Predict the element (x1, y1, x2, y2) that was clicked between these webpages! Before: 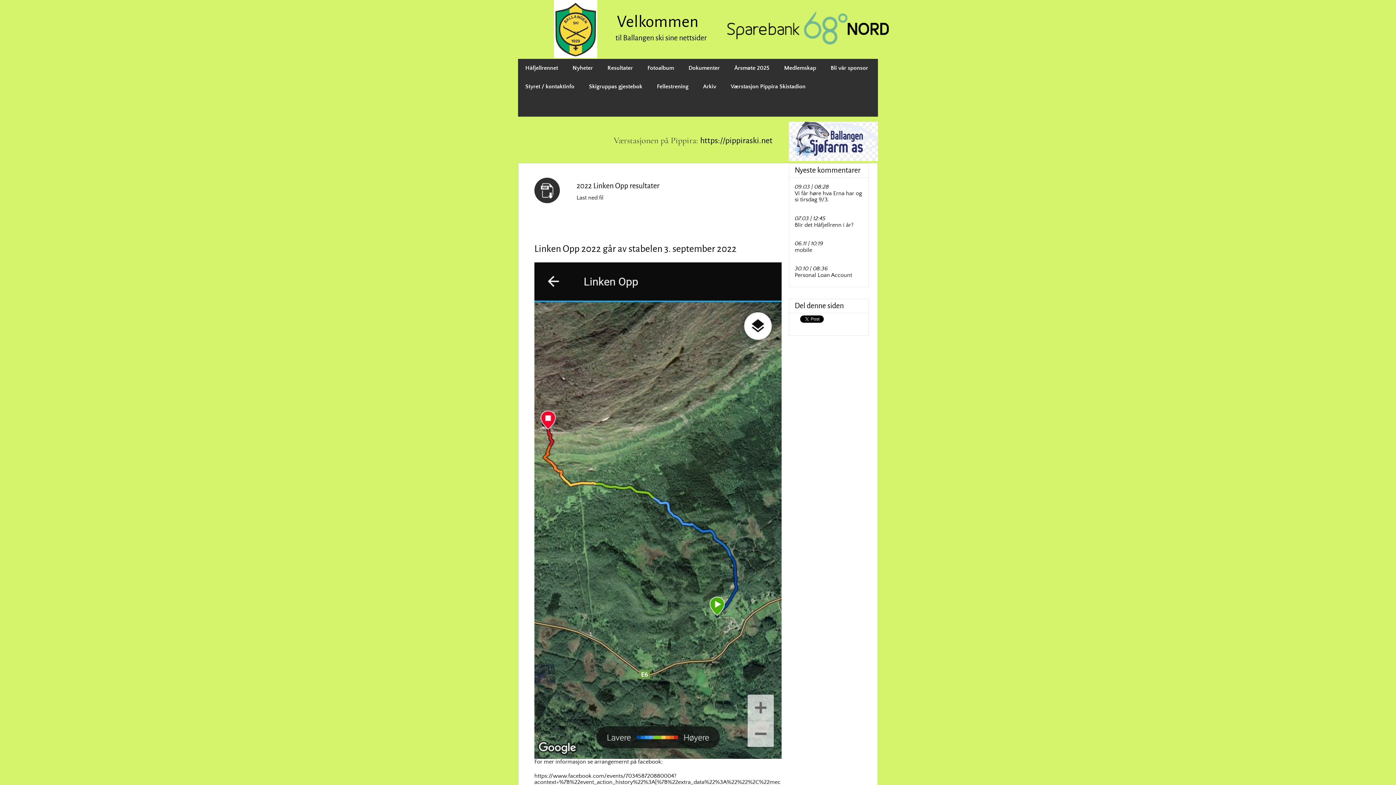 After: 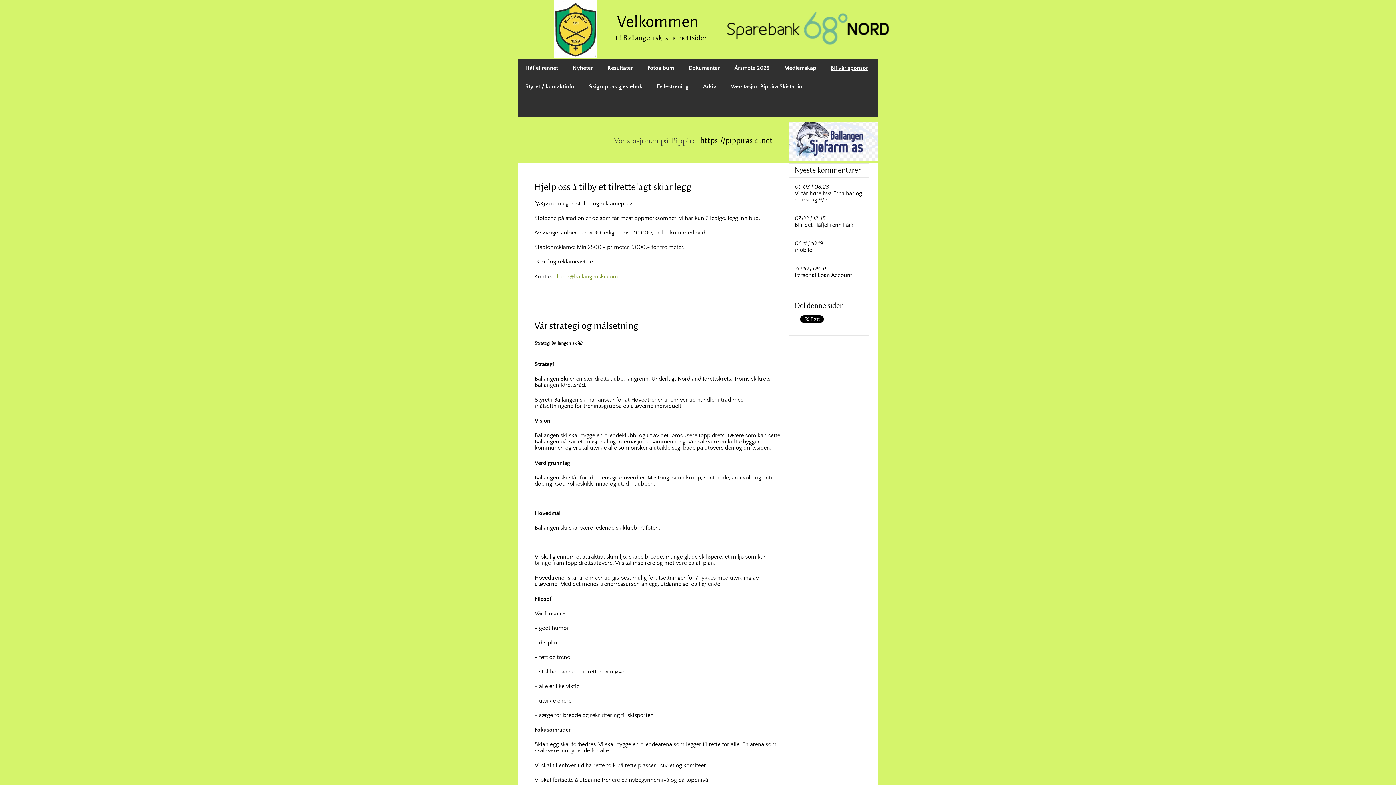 Action: bbox: (823, 58, 875, 77) label: Bli vår sponsor